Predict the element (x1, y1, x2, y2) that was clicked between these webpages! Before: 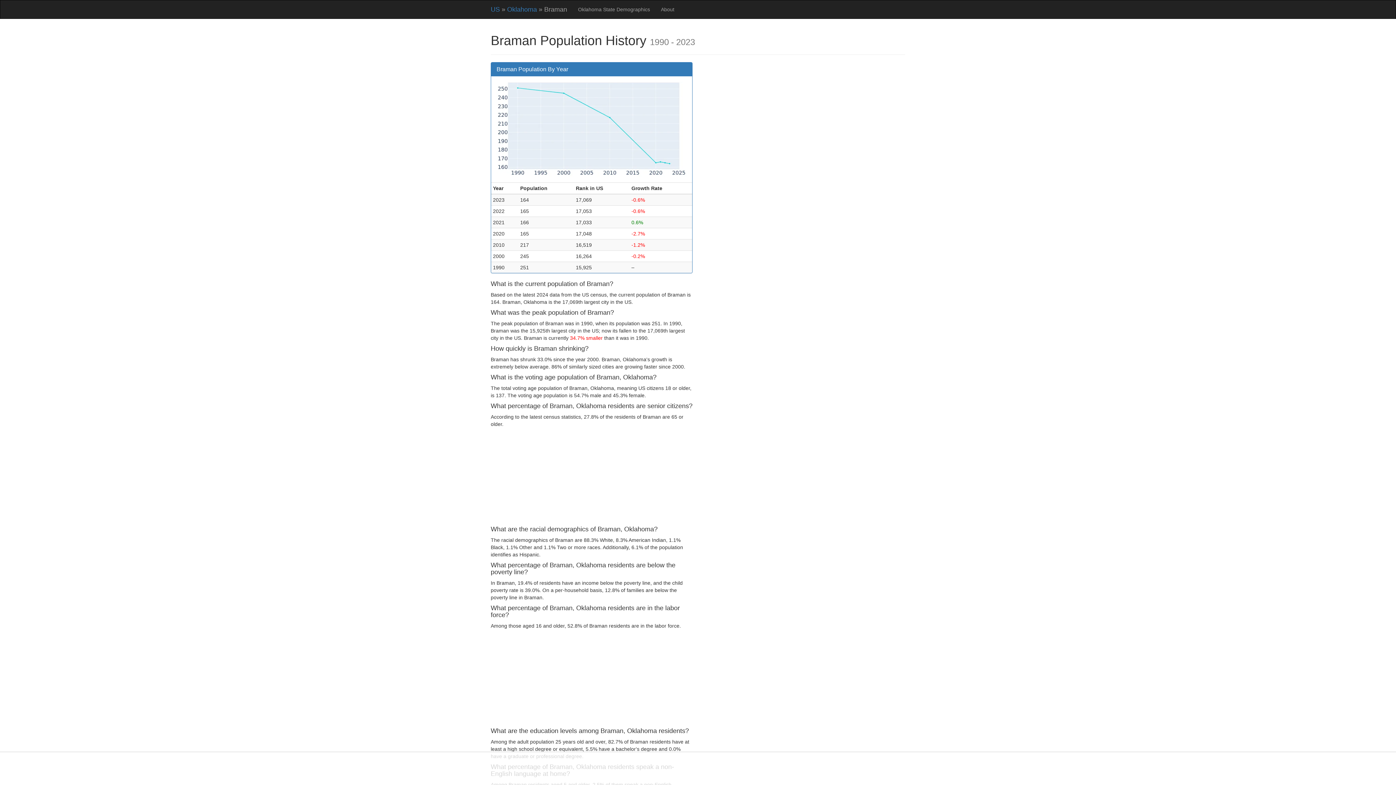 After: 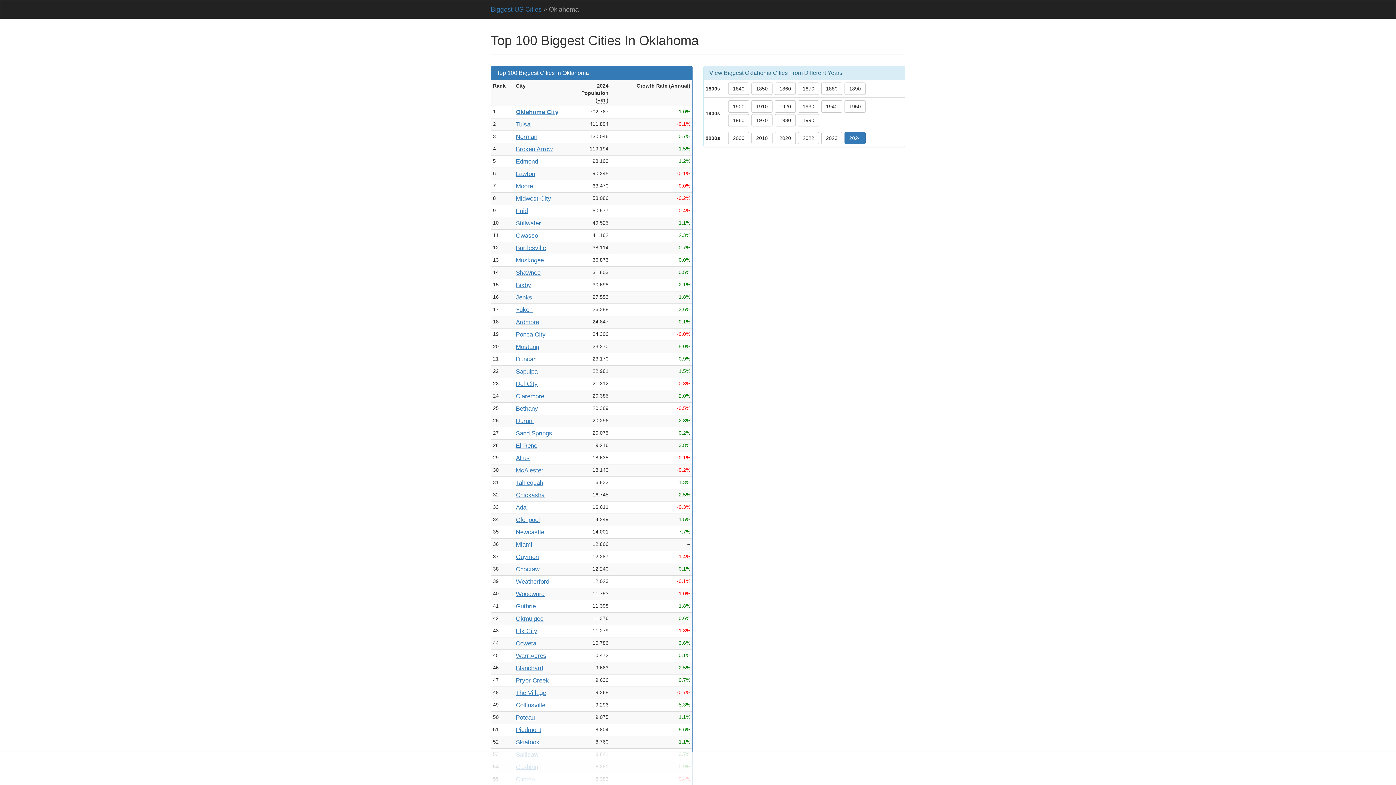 Action: label: Oklahoma bbox: (507, 5, 537, 13)